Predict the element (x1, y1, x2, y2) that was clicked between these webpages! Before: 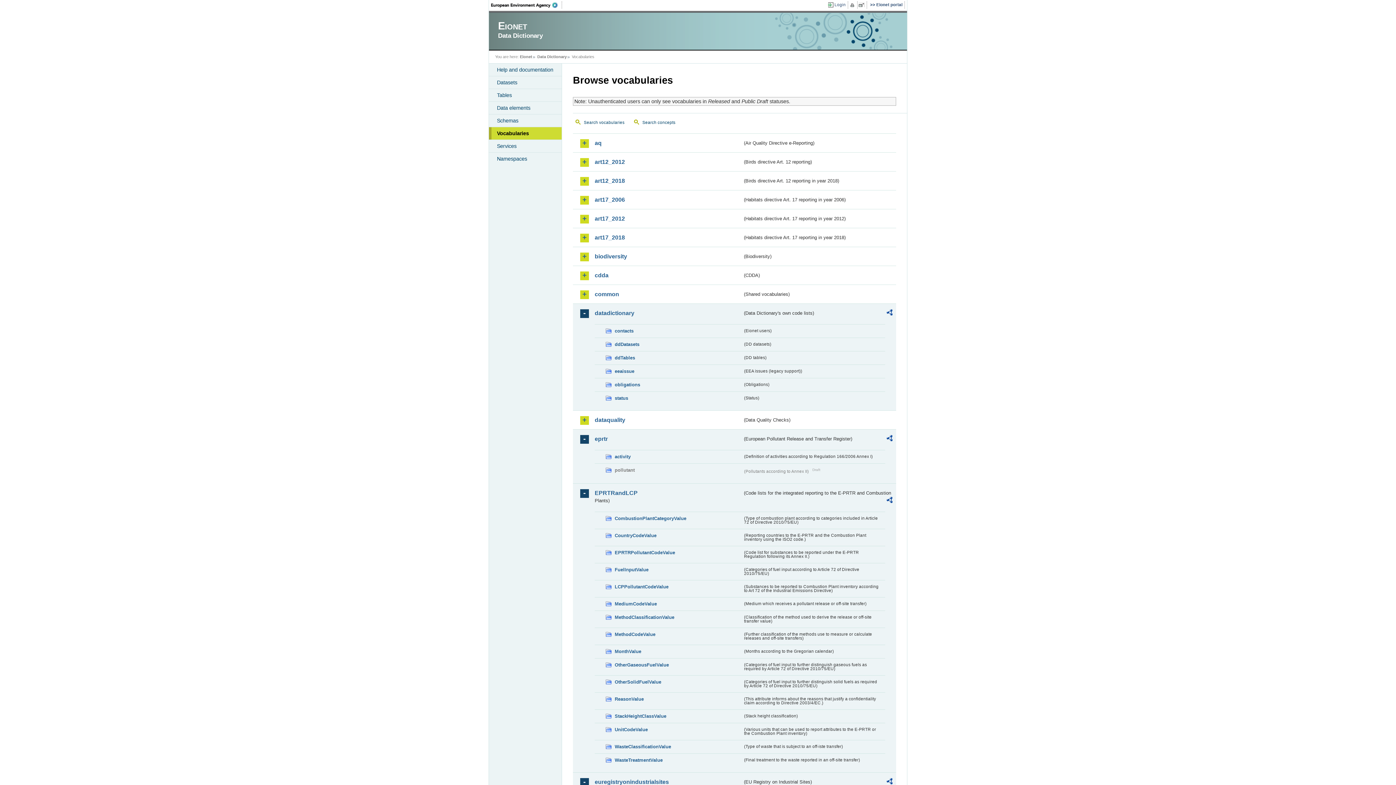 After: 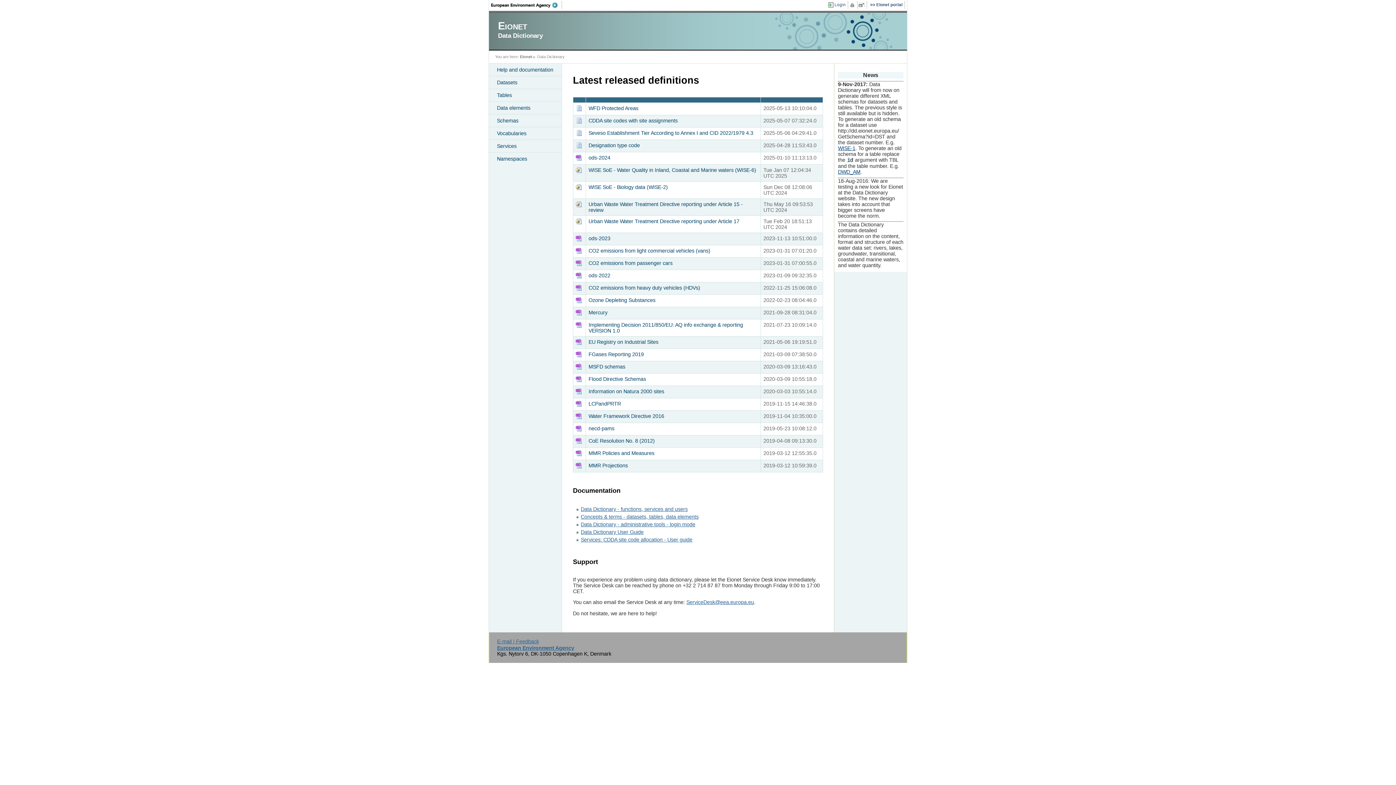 Action: bbox: (775, 13, 892, 49)